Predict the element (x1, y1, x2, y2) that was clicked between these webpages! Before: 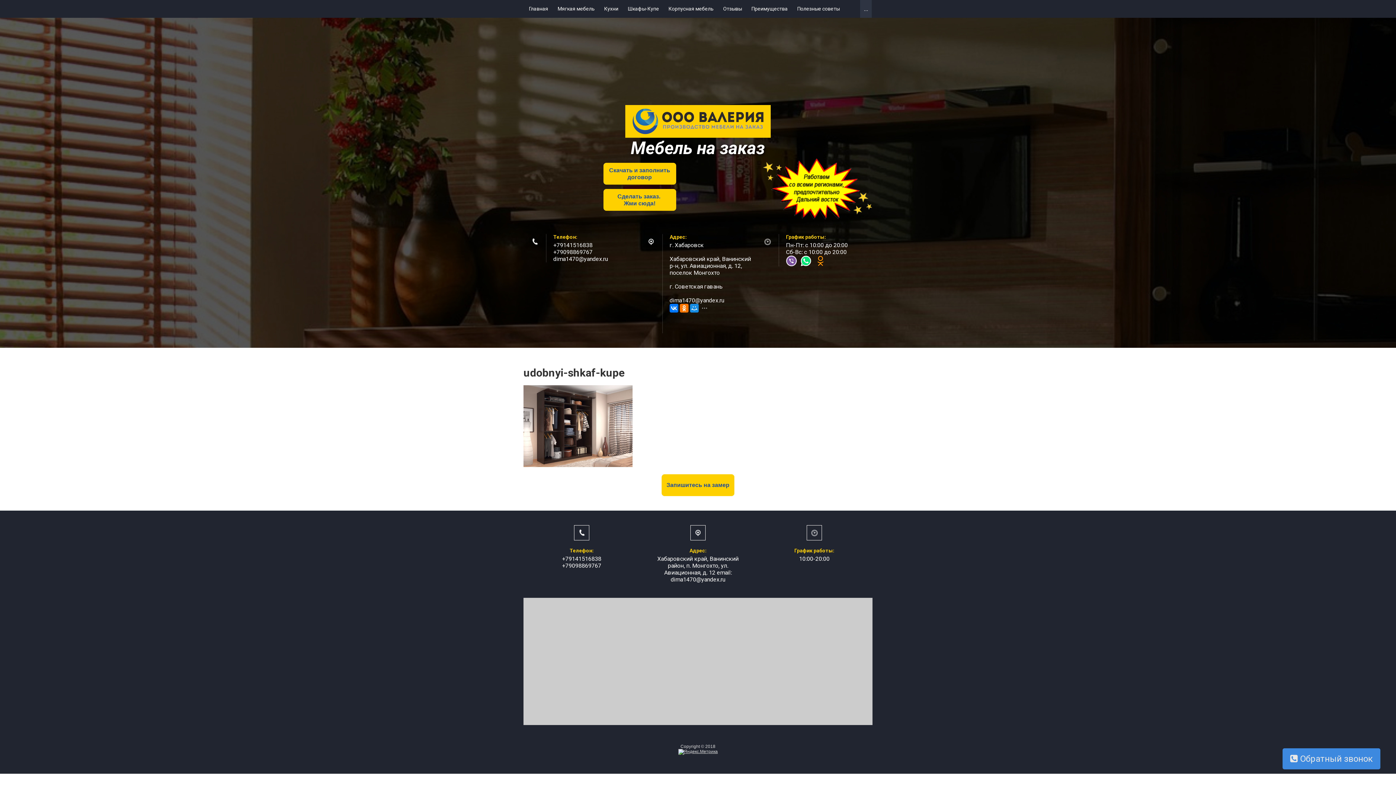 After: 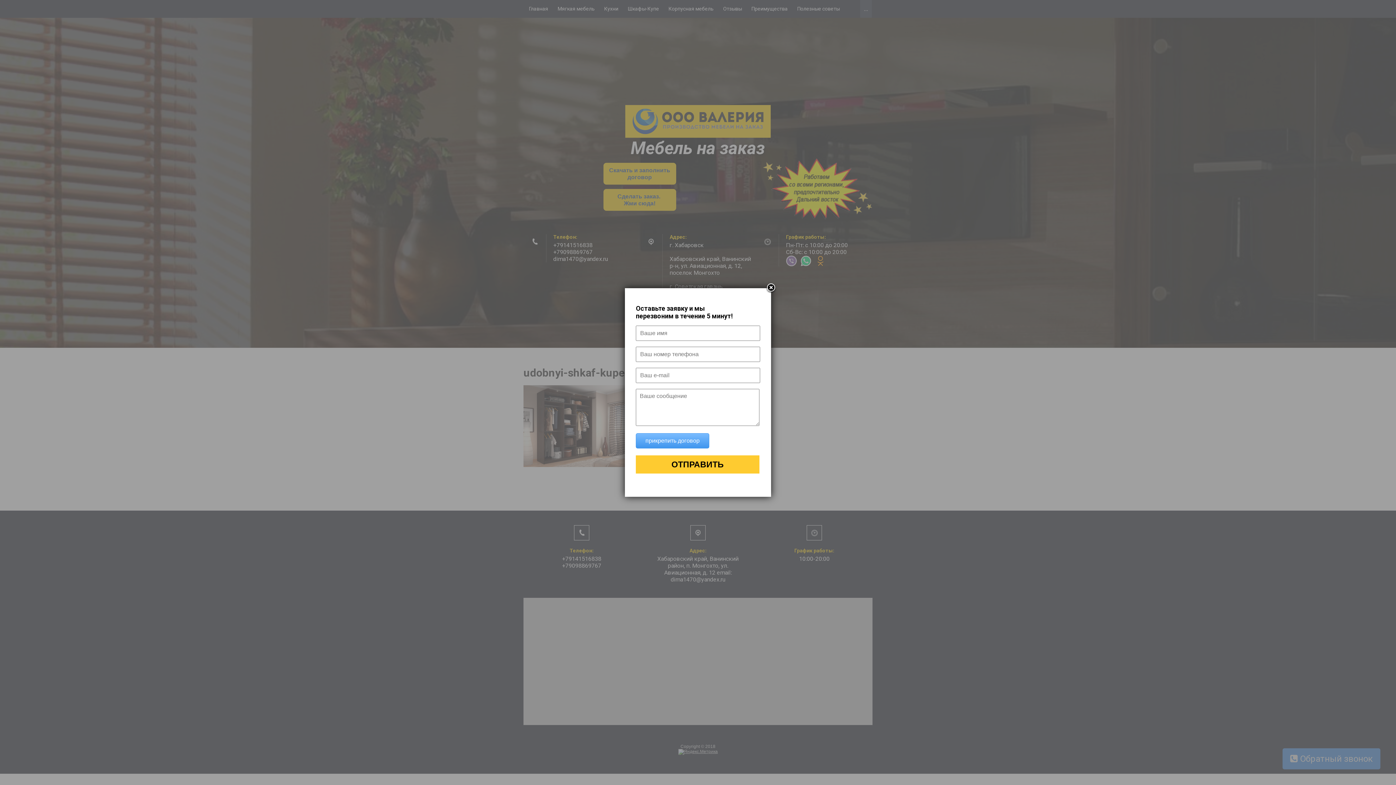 Action: bbox: (661, 482, 734, 488) label: Запишитесь на замер